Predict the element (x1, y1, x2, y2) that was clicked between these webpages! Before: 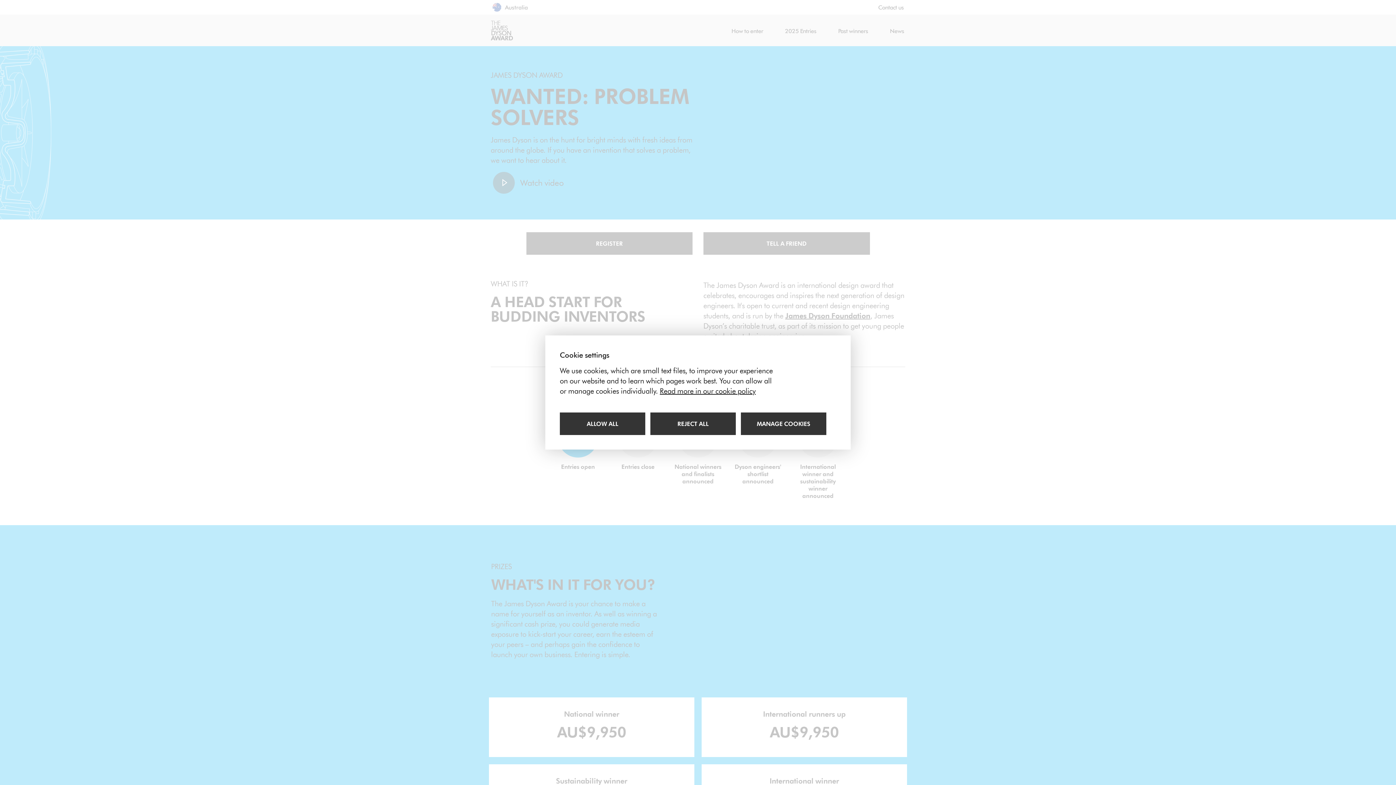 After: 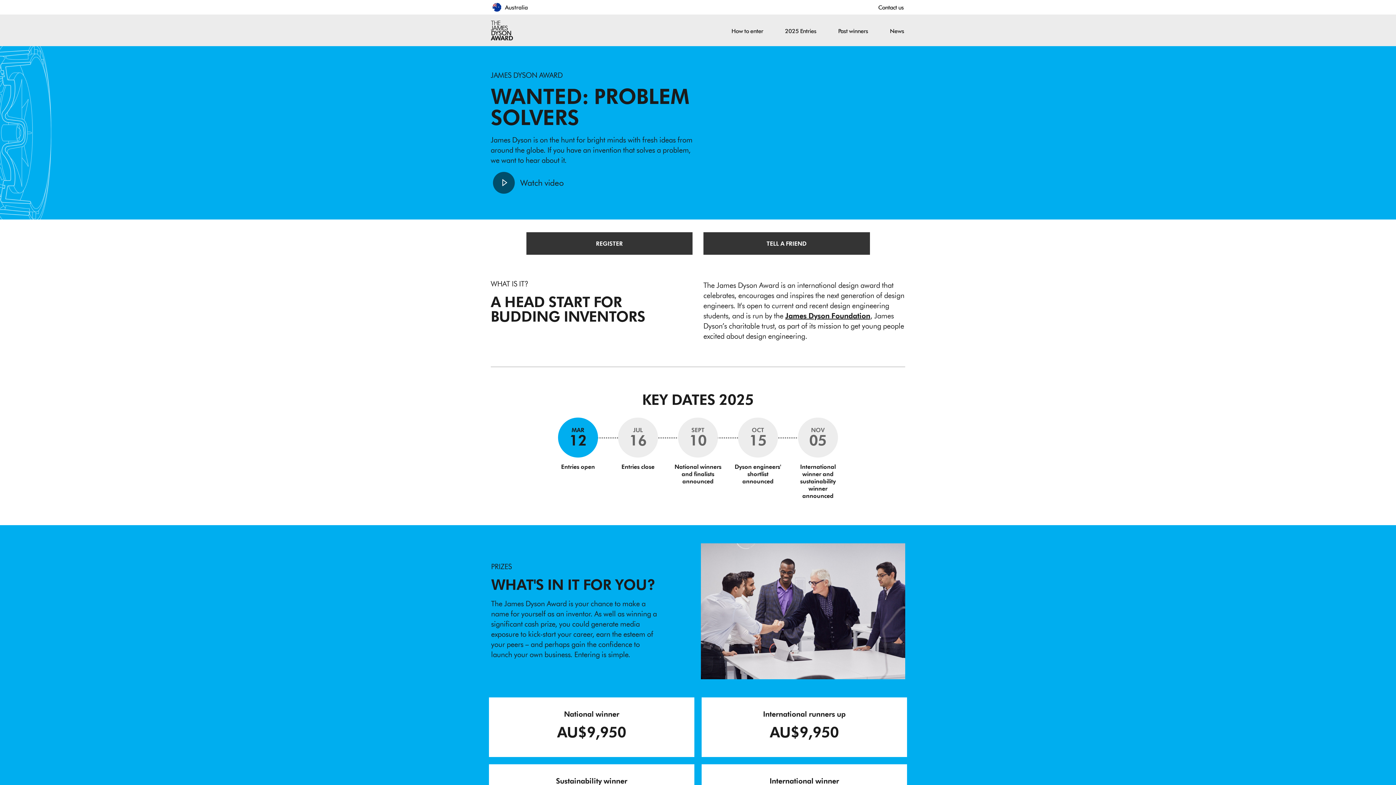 Action: bbox: (650, 412, 736, 435) label: Reject all cookies